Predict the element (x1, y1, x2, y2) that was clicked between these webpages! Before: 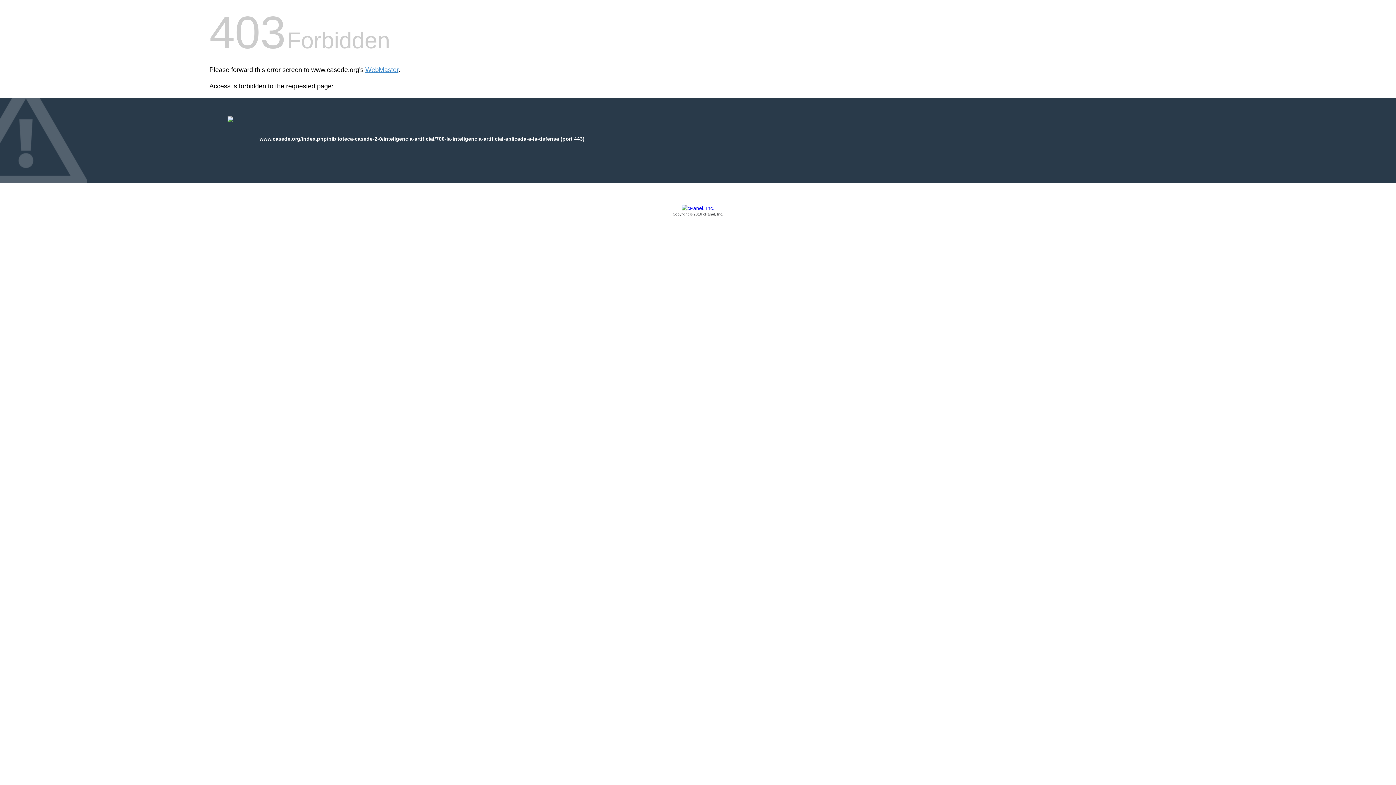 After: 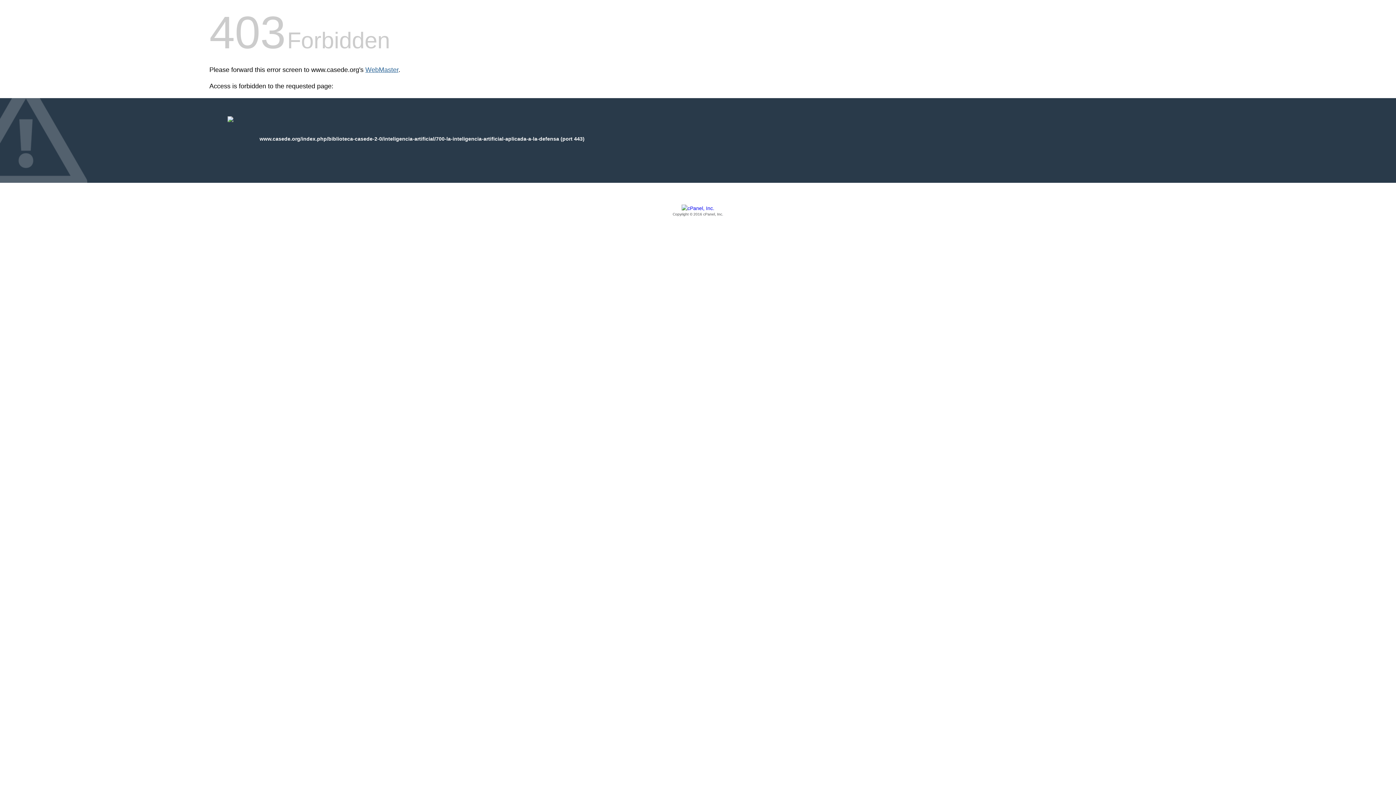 Action: bbox: (365, 66, 398, 73) label: WebMaster